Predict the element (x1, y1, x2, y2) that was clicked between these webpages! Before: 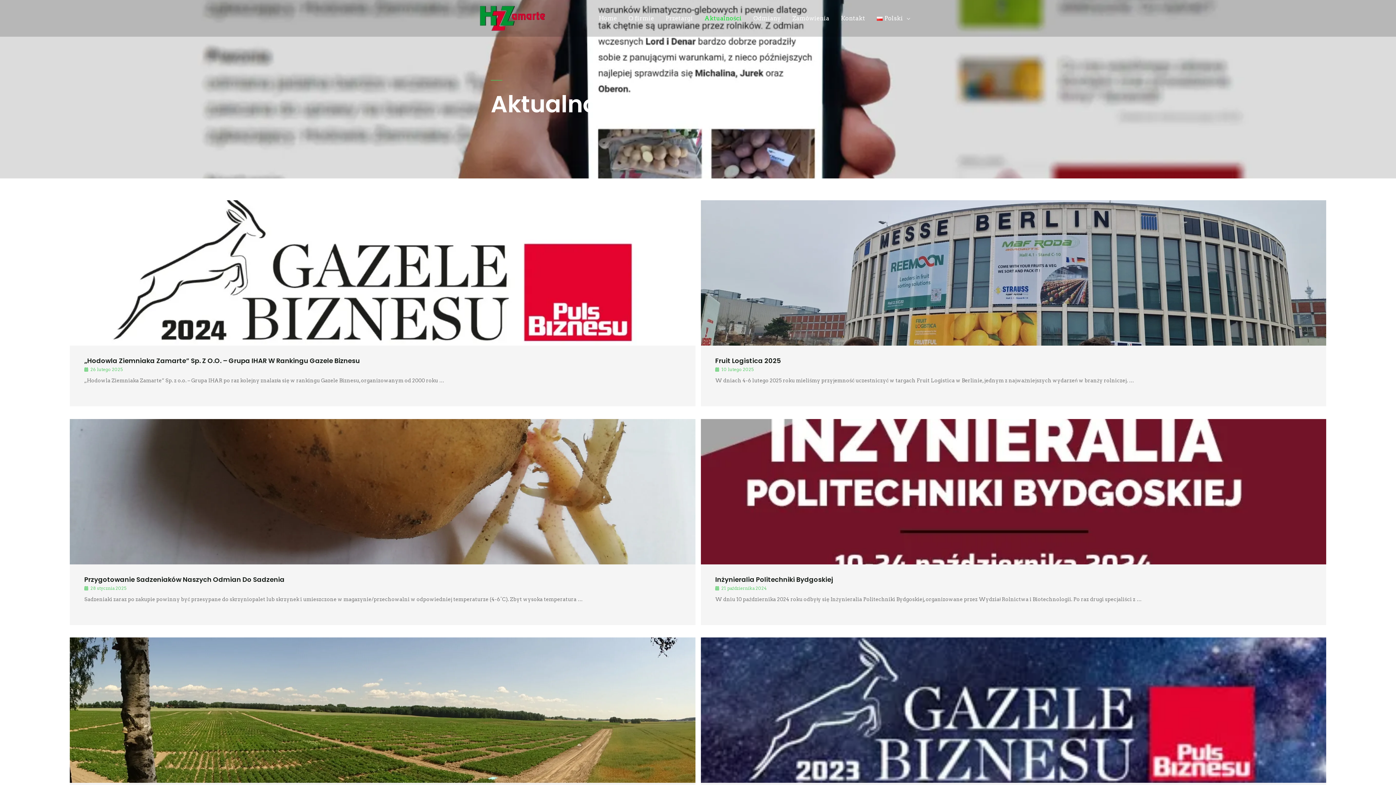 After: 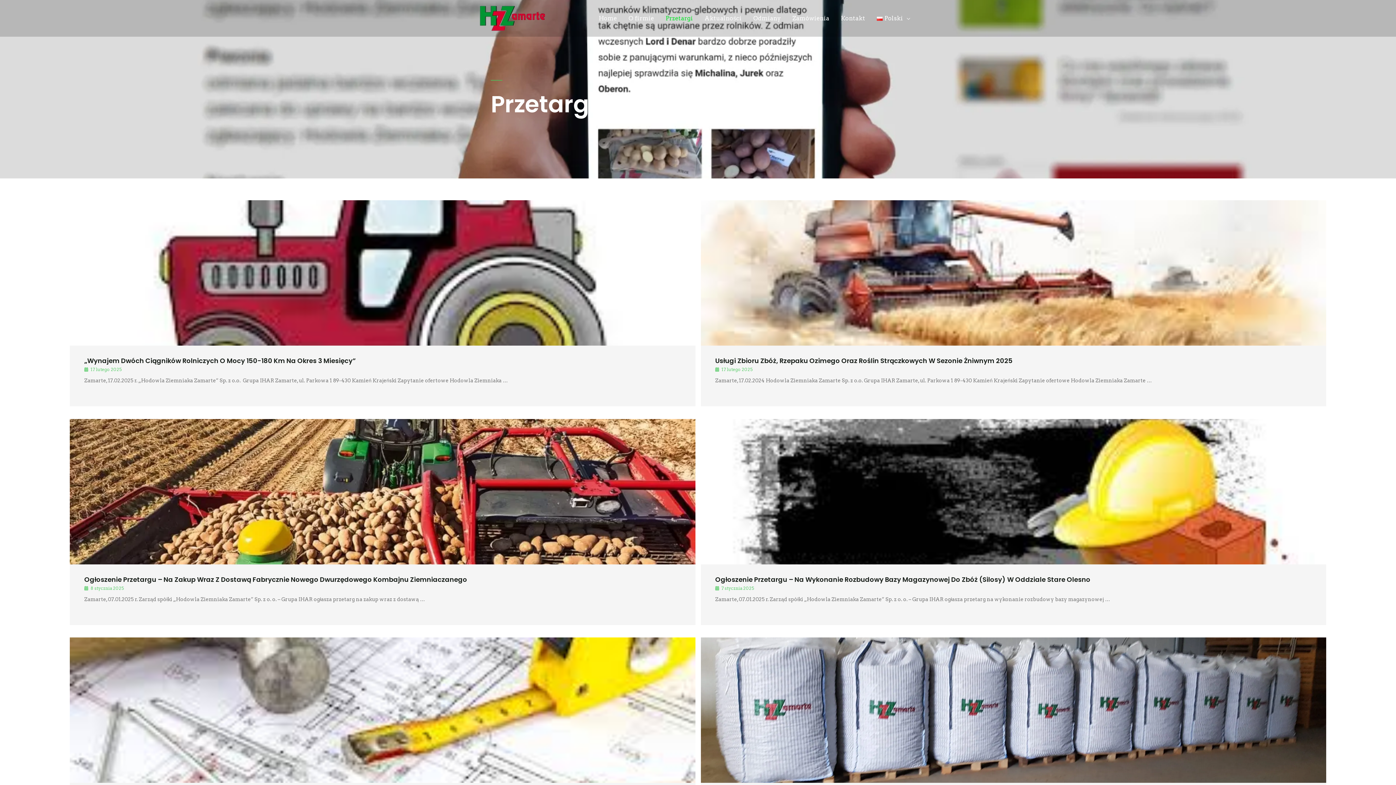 Action: label: Przetargi bbox: (660, 0, 698, 36)